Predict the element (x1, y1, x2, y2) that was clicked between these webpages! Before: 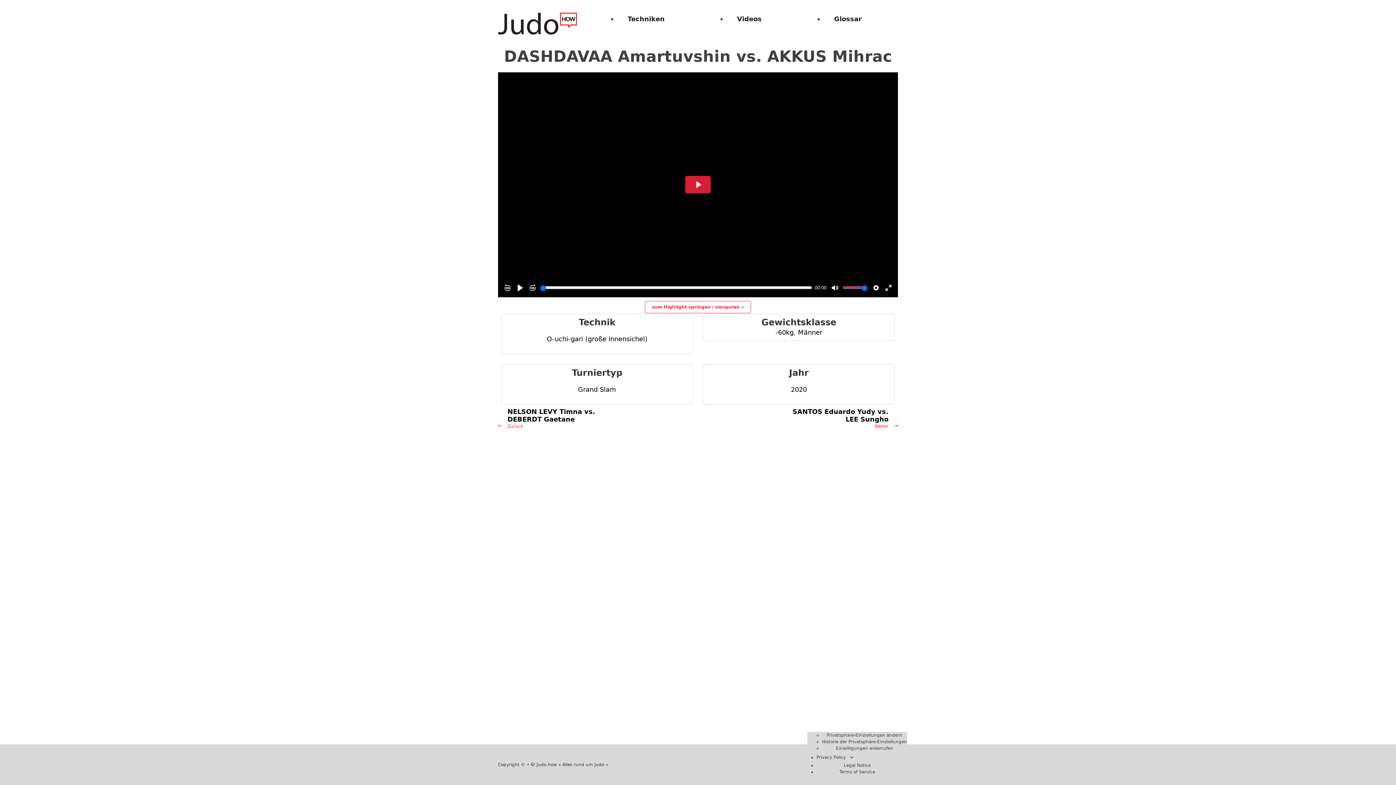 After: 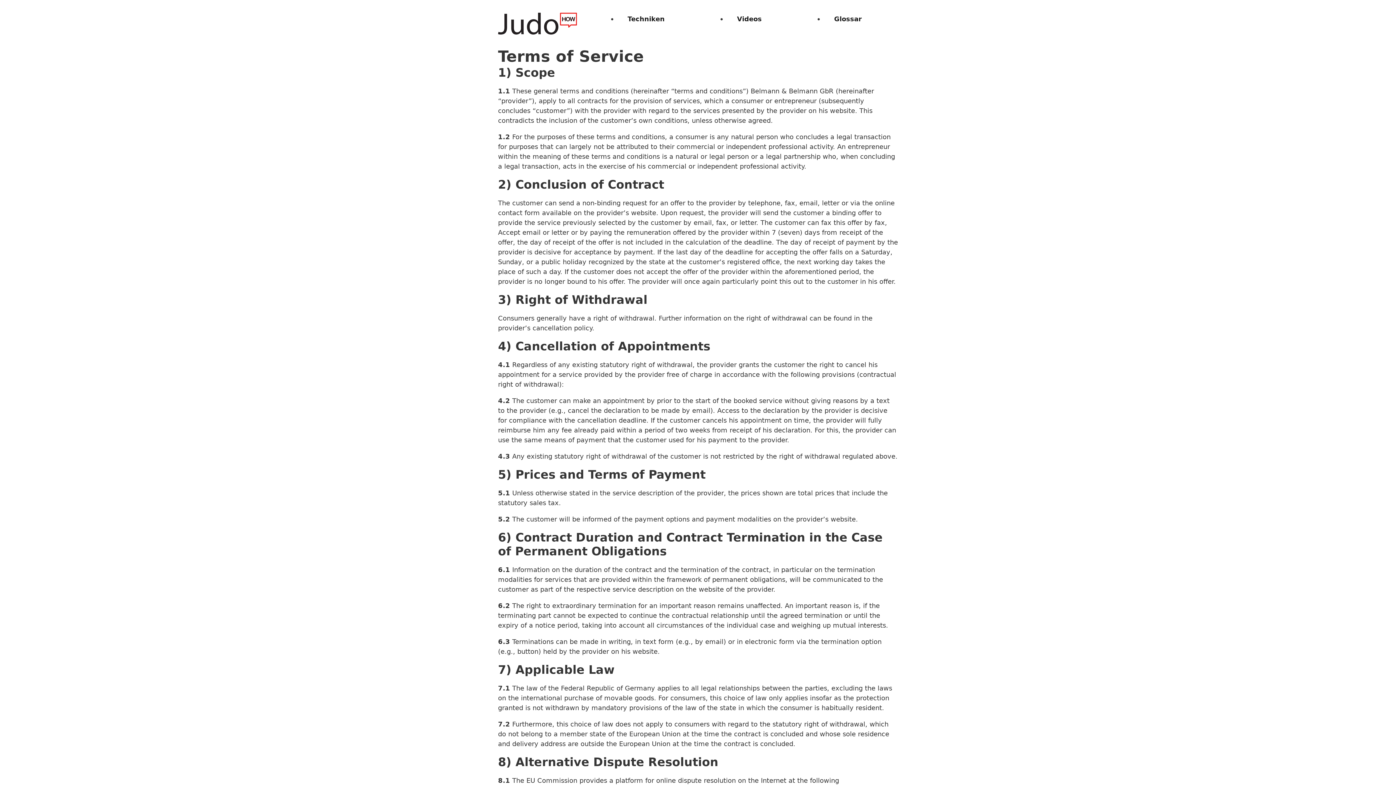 Action: label: Terms of Service bbox: (839, 769, 875, 774)